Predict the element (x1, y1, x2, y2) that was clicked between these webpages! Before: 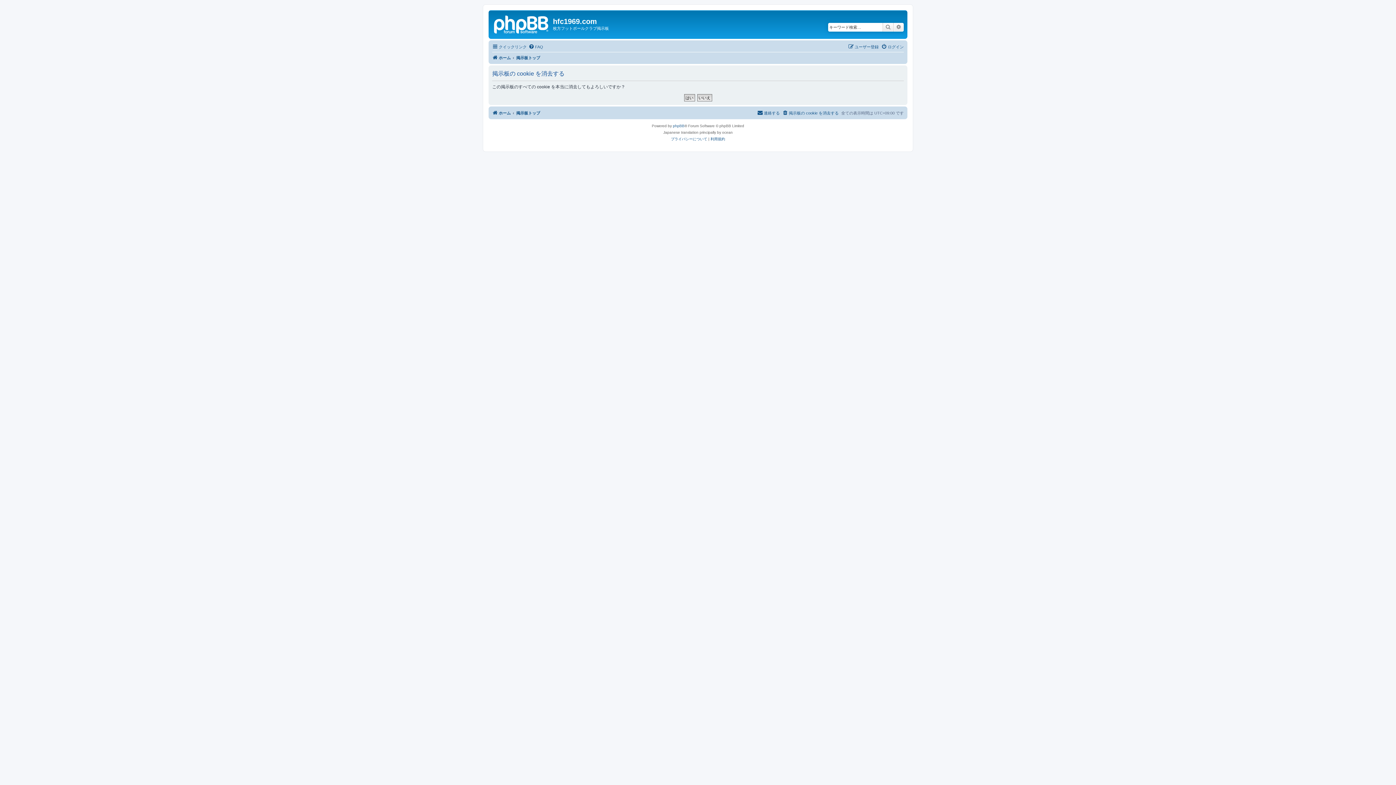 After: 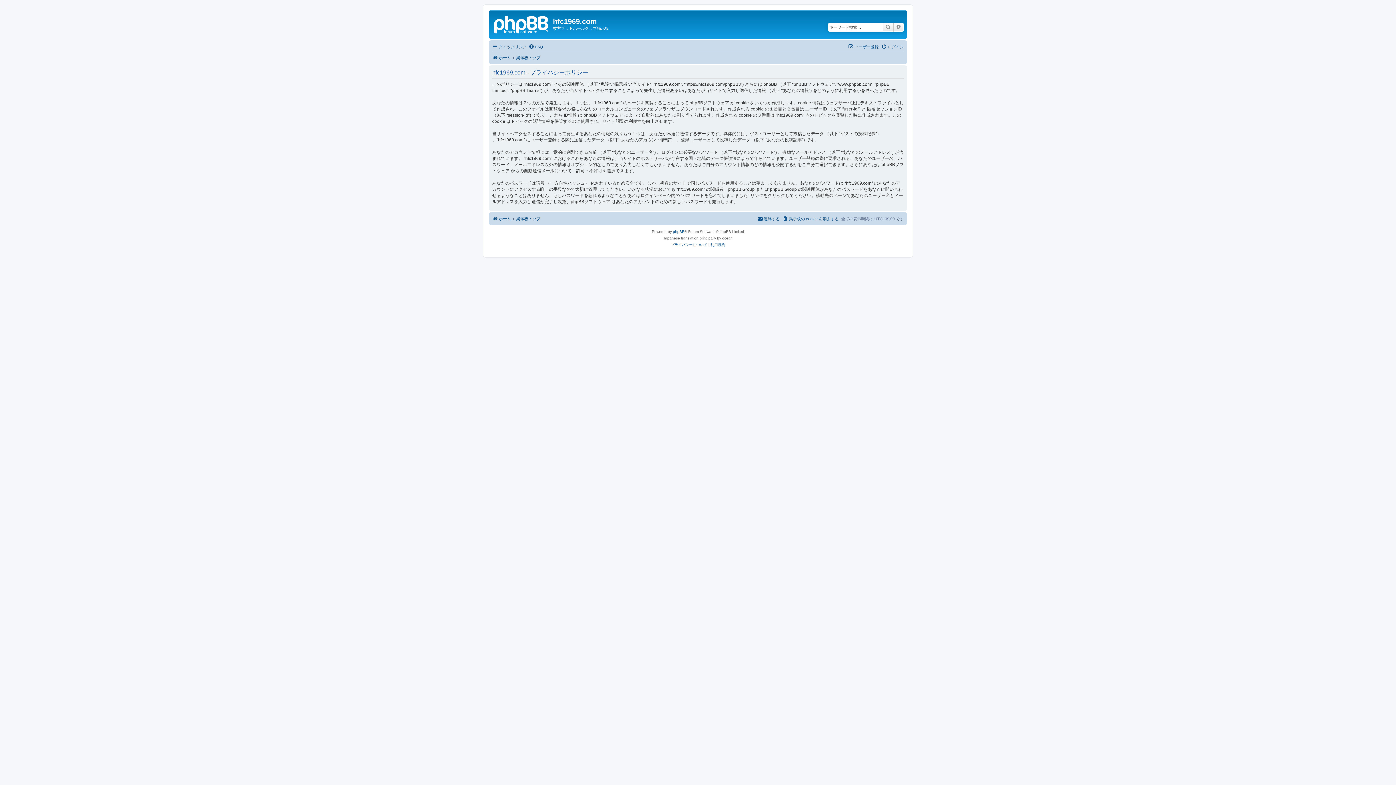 Action: bbox: (671, 135, 707, 142) label: プライバシーについて